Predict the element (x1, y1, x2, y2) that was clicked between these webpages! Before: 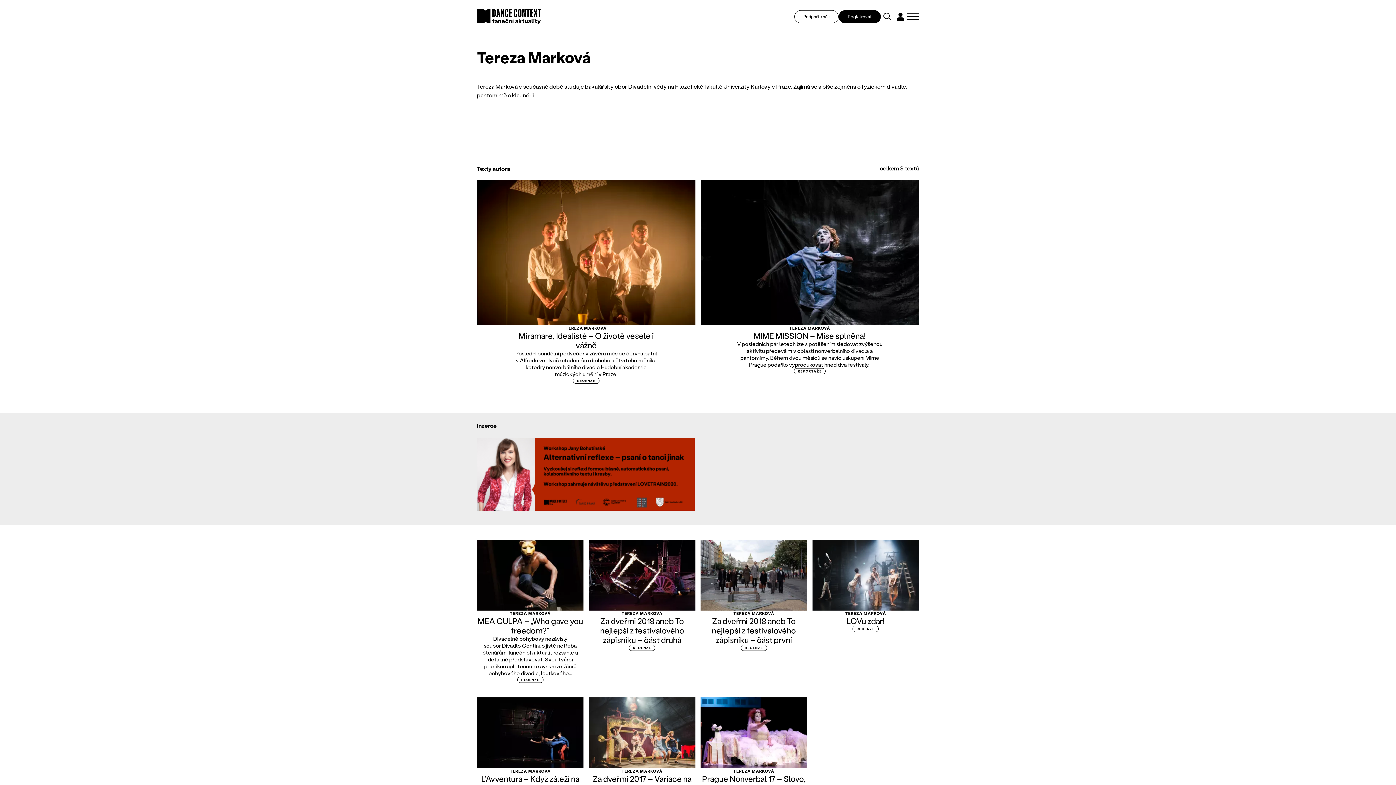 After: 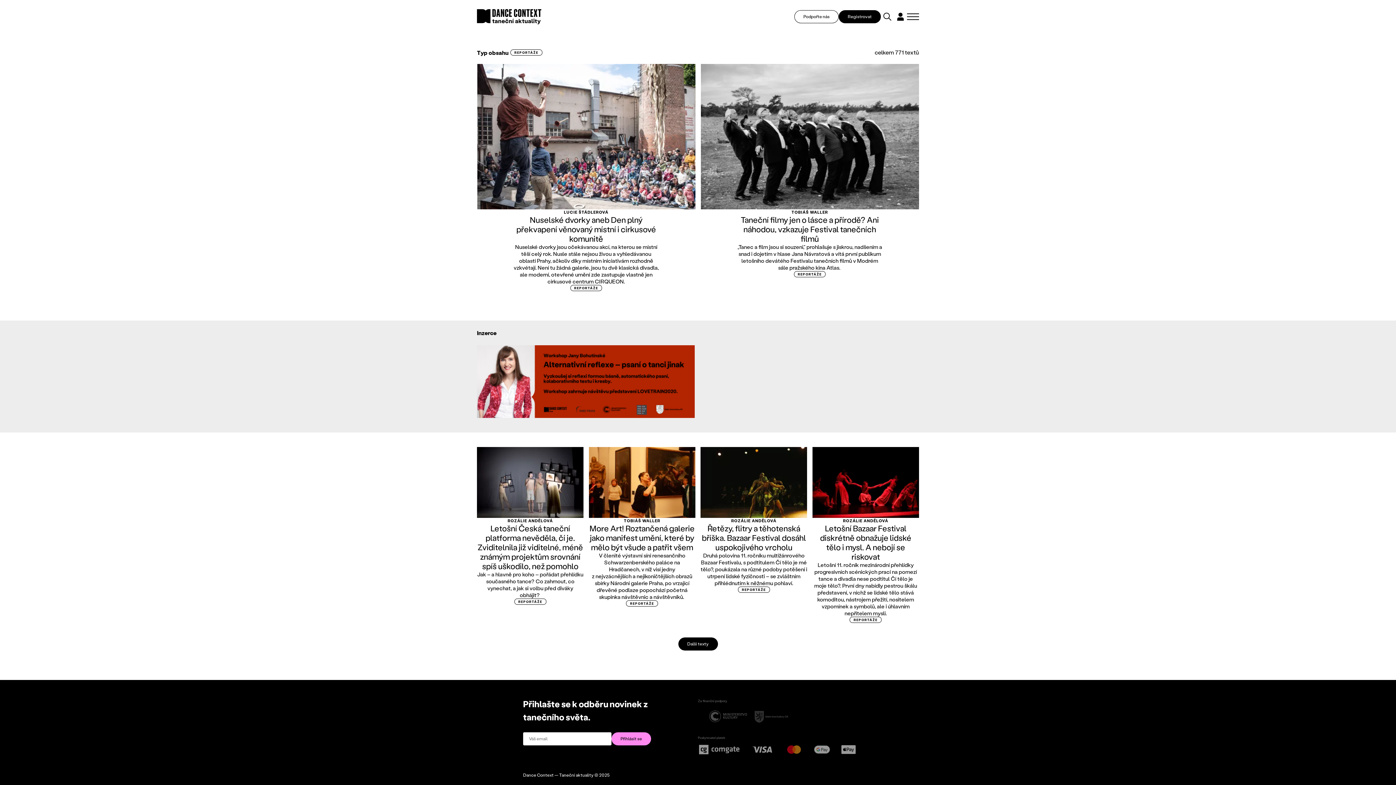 Action: bbox: (794, 368, 825, 374) label: REPORTÁŽE